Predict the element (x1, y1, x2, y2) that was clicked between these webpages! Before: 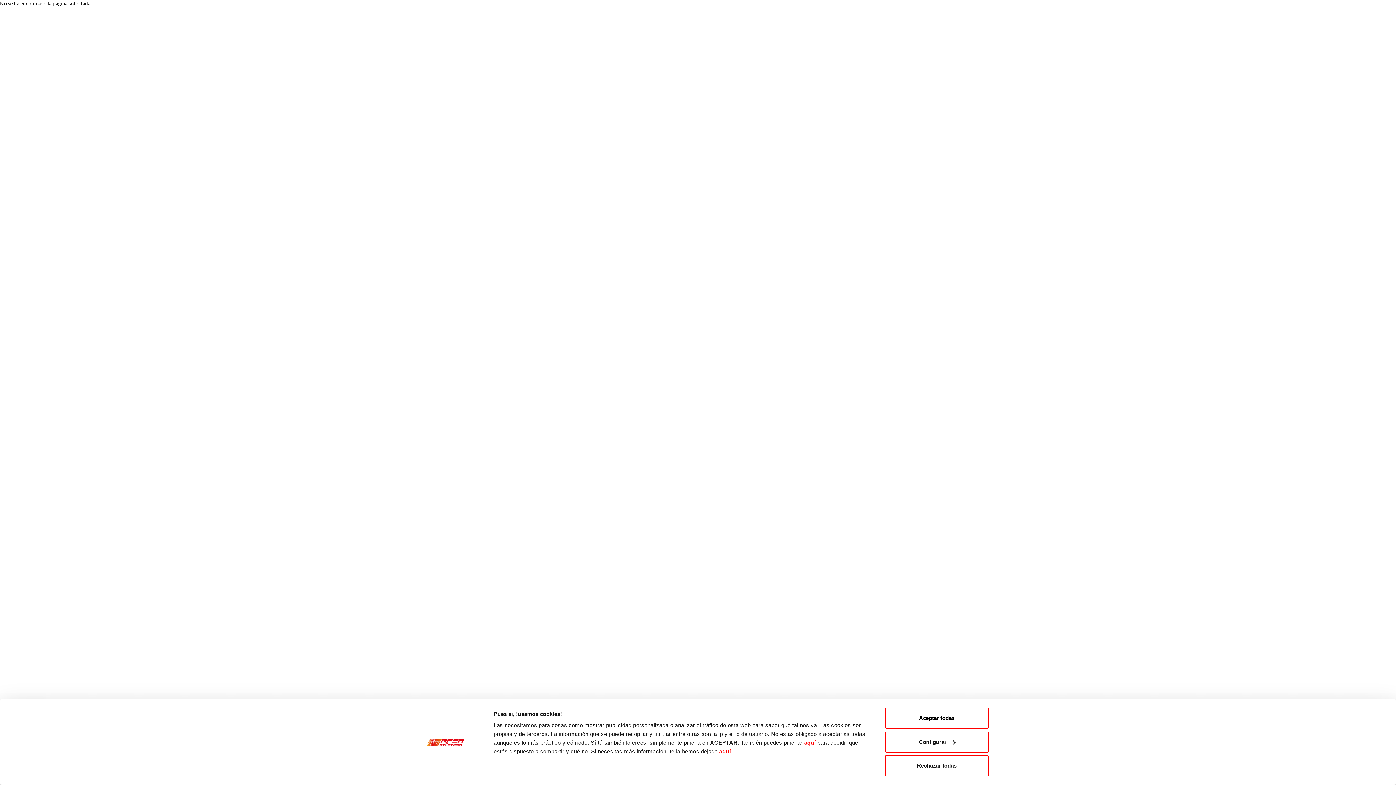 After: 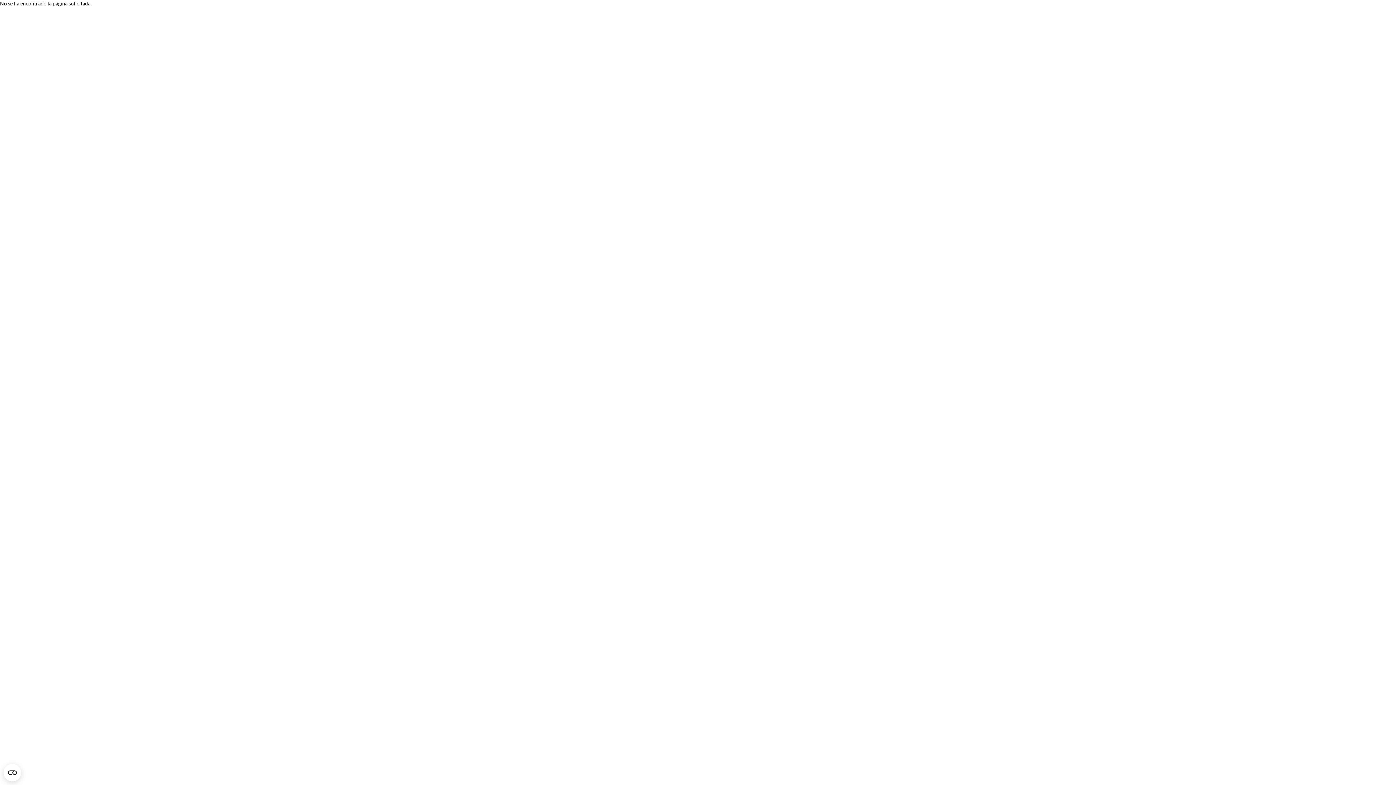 Action: label: Rechazar todas bbox: (885, 755, 989, 776)